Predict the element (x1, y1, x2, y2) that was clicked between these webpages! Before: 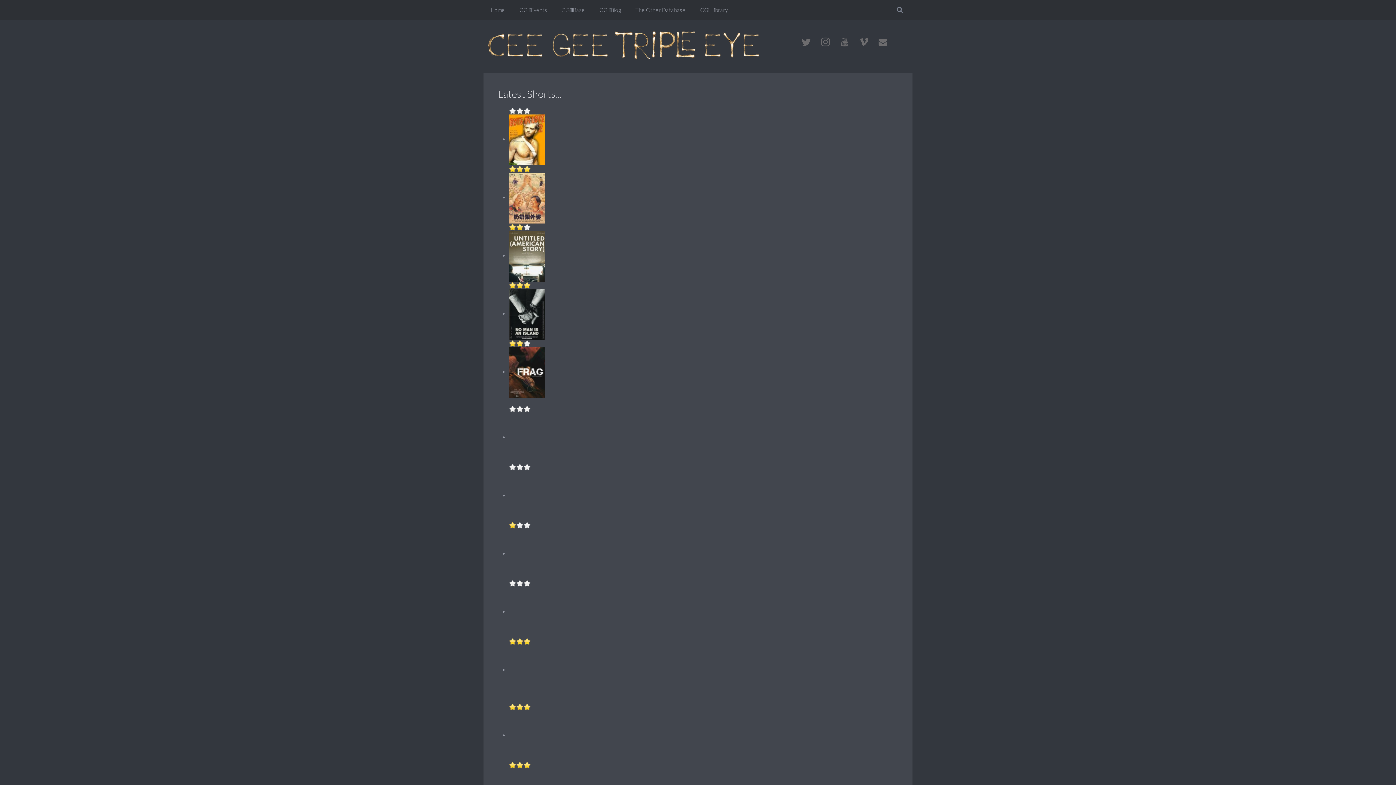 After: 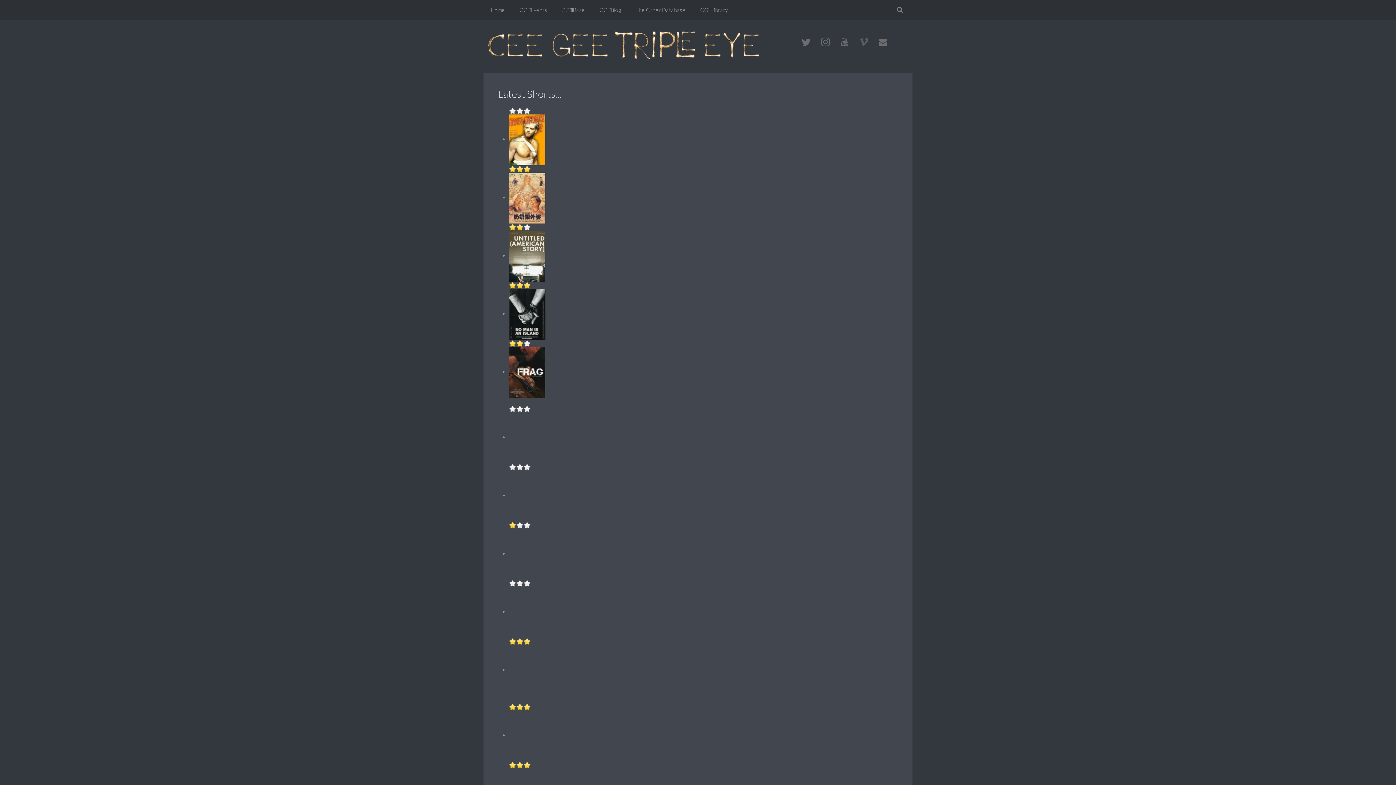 Action: bbox: (855, 33, 872, 51)